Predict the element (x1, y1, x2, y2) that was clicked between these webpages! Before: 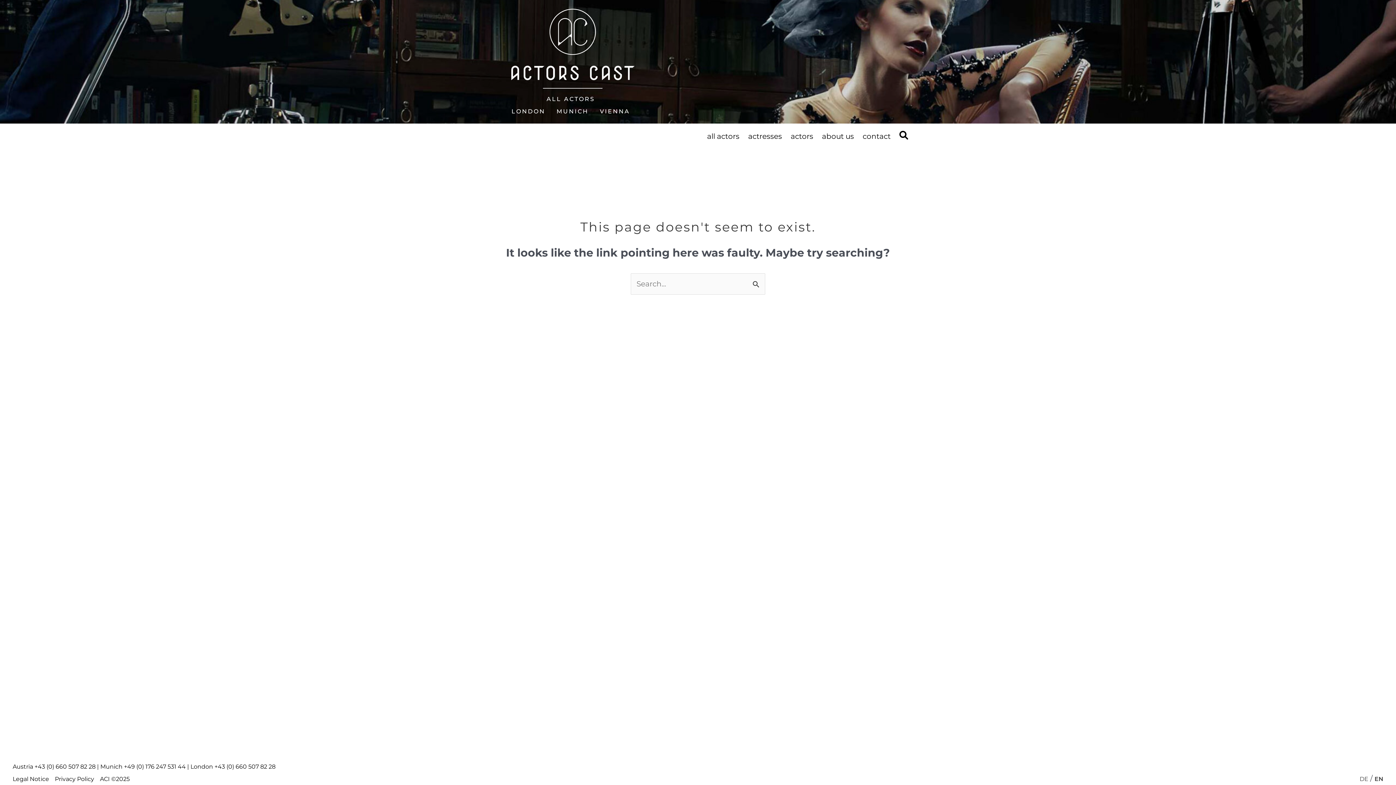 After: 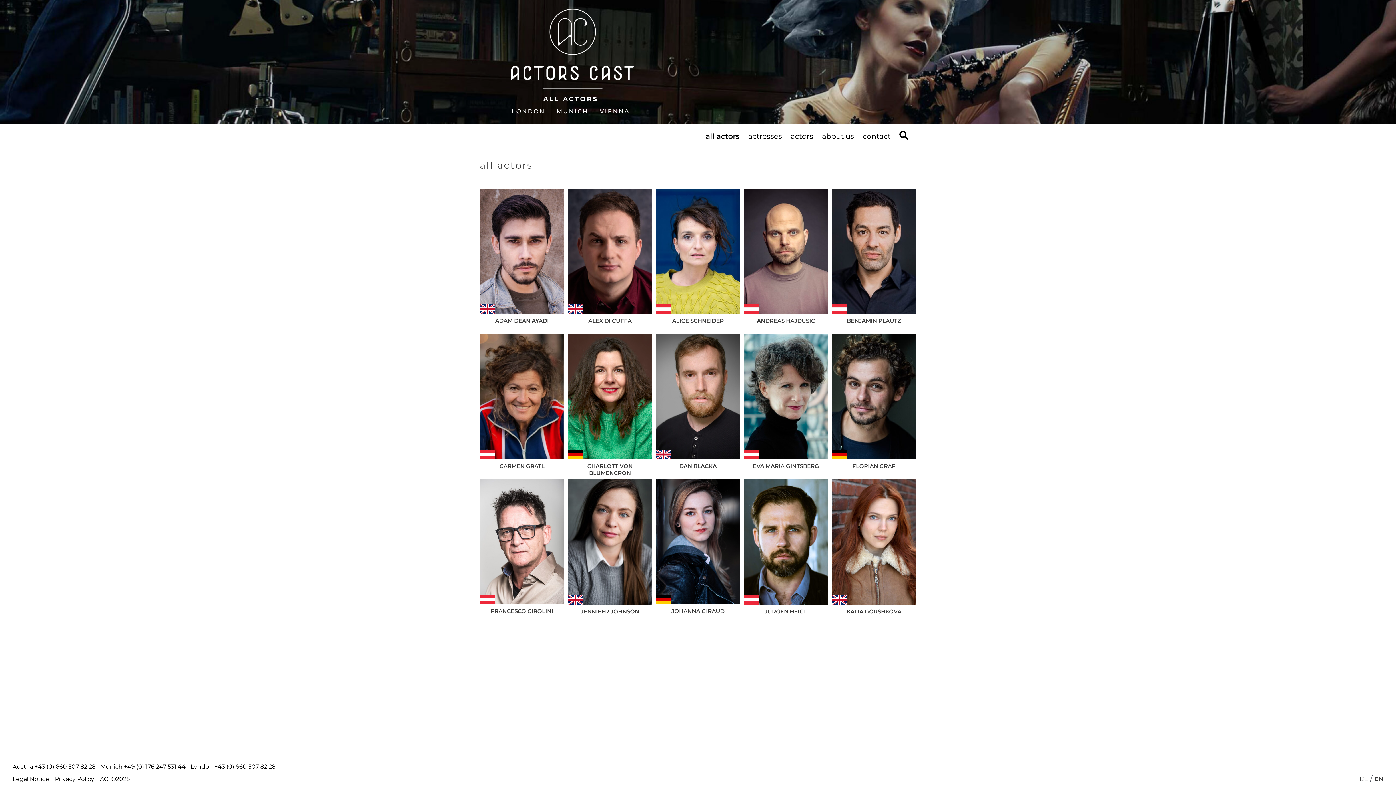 Action: label: all actors bbox: (702, 123, 744, 149)